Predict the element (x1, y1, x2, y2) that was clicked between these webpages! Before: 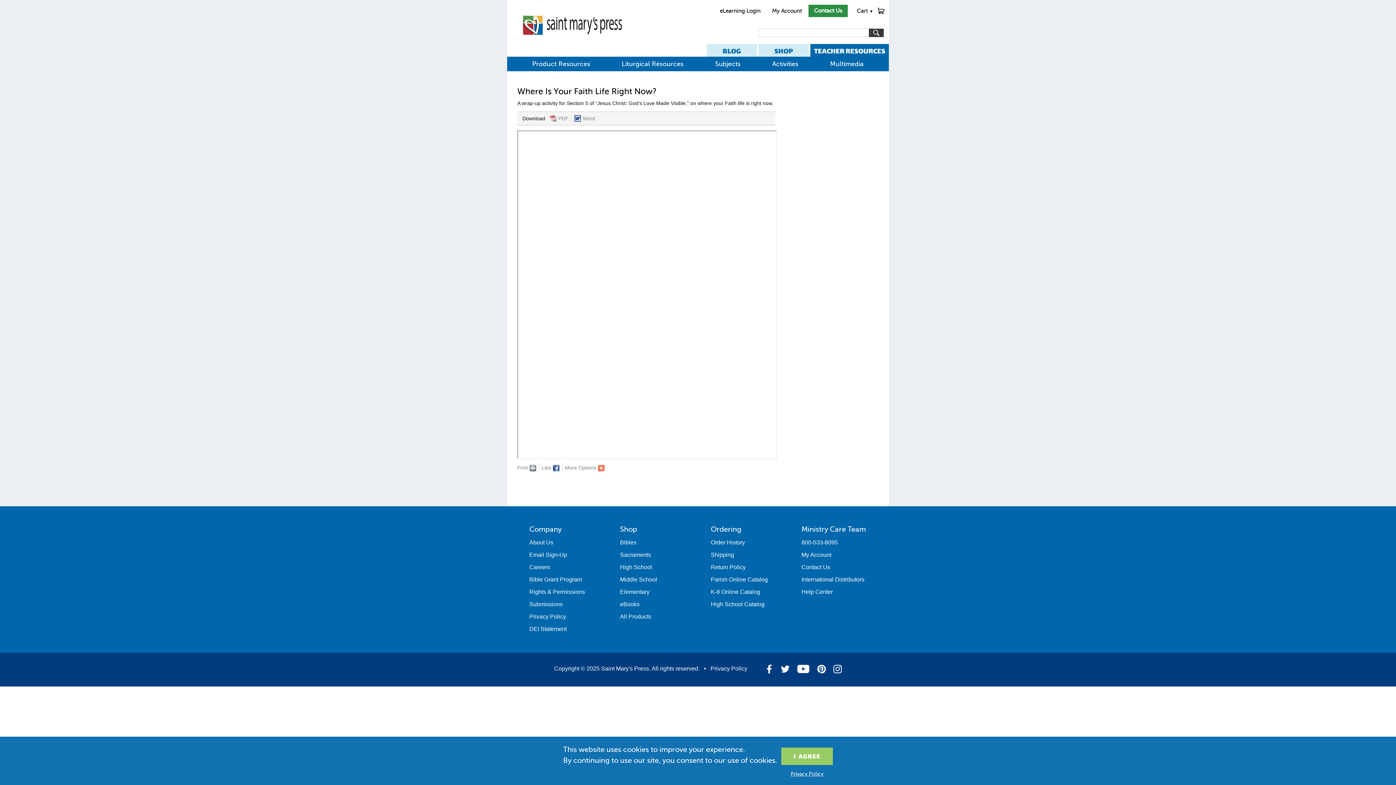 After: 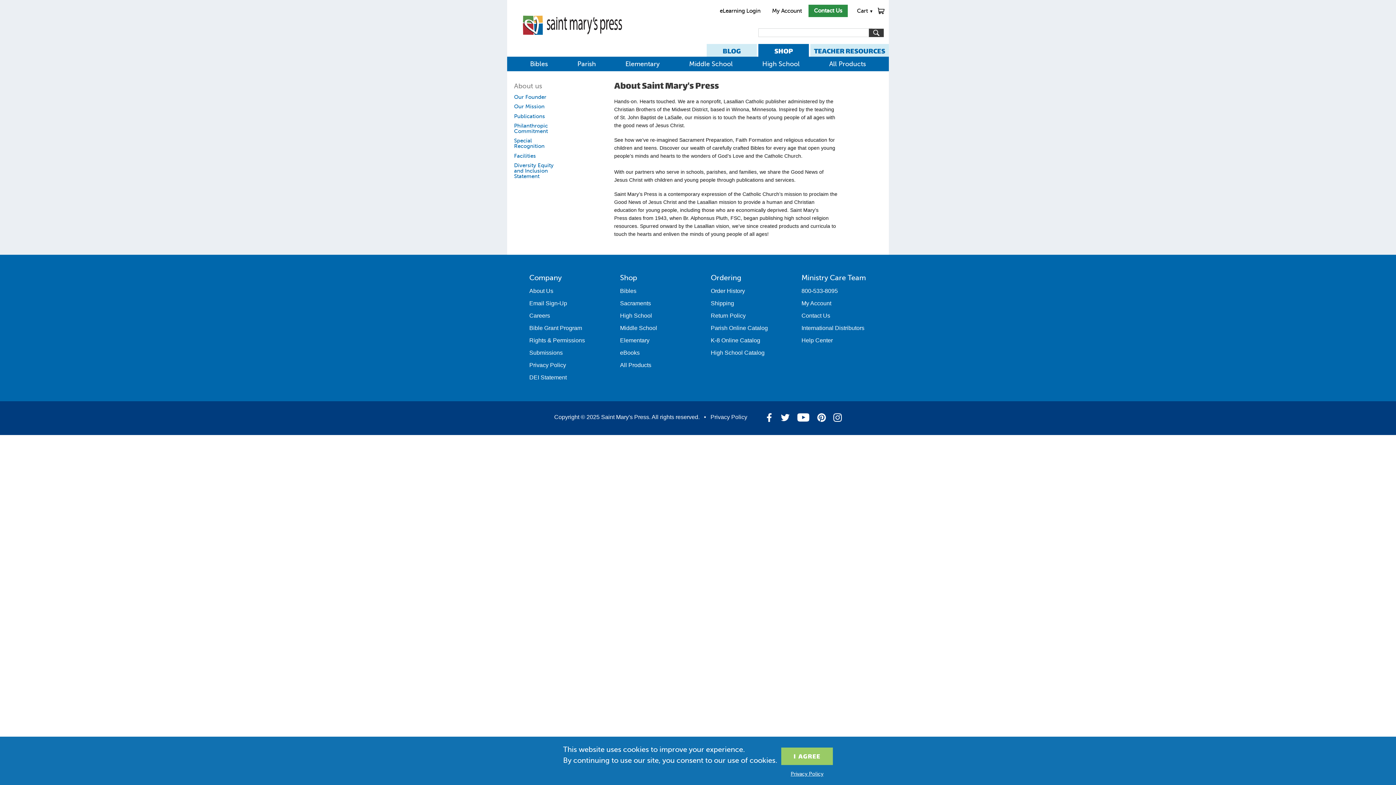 Action: bbox: (529, 539, 553, 545) label: About Us